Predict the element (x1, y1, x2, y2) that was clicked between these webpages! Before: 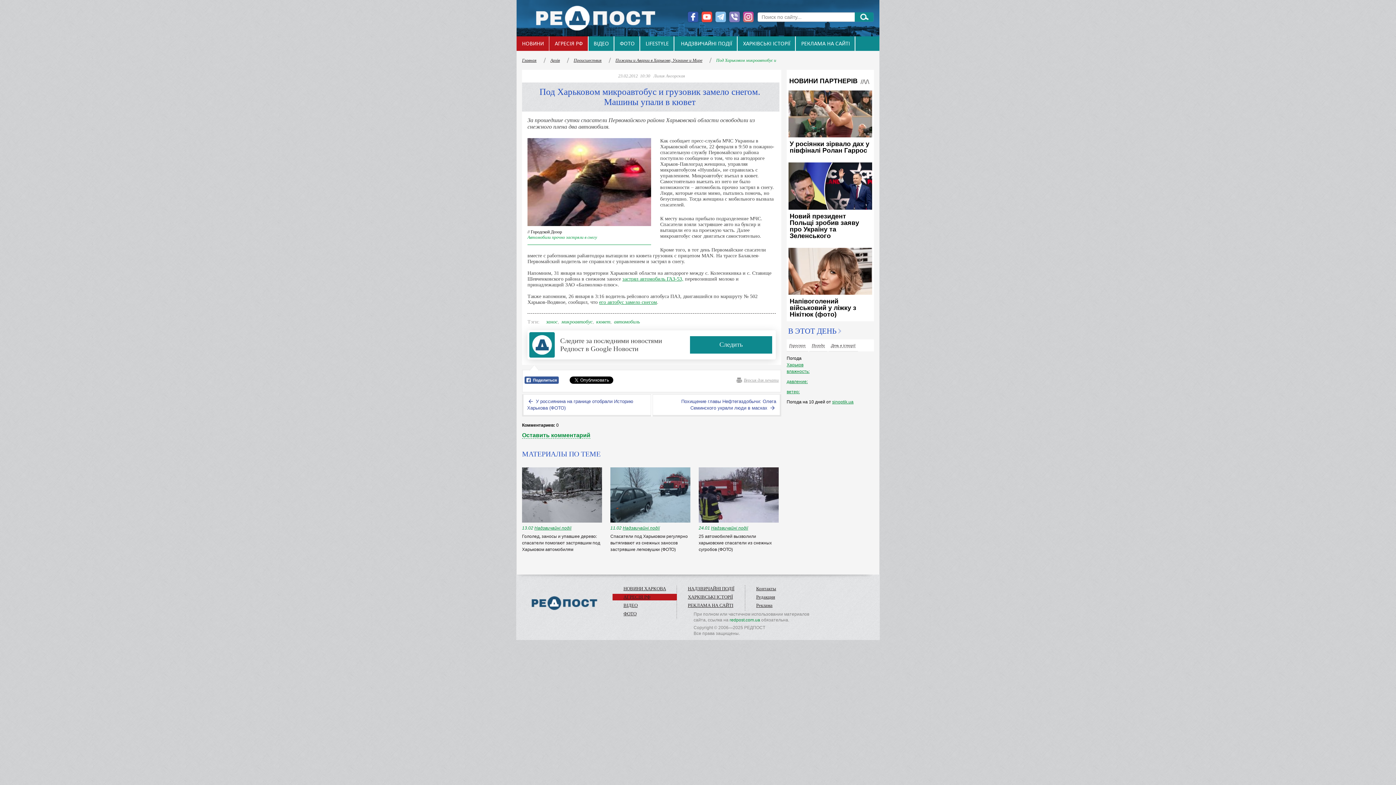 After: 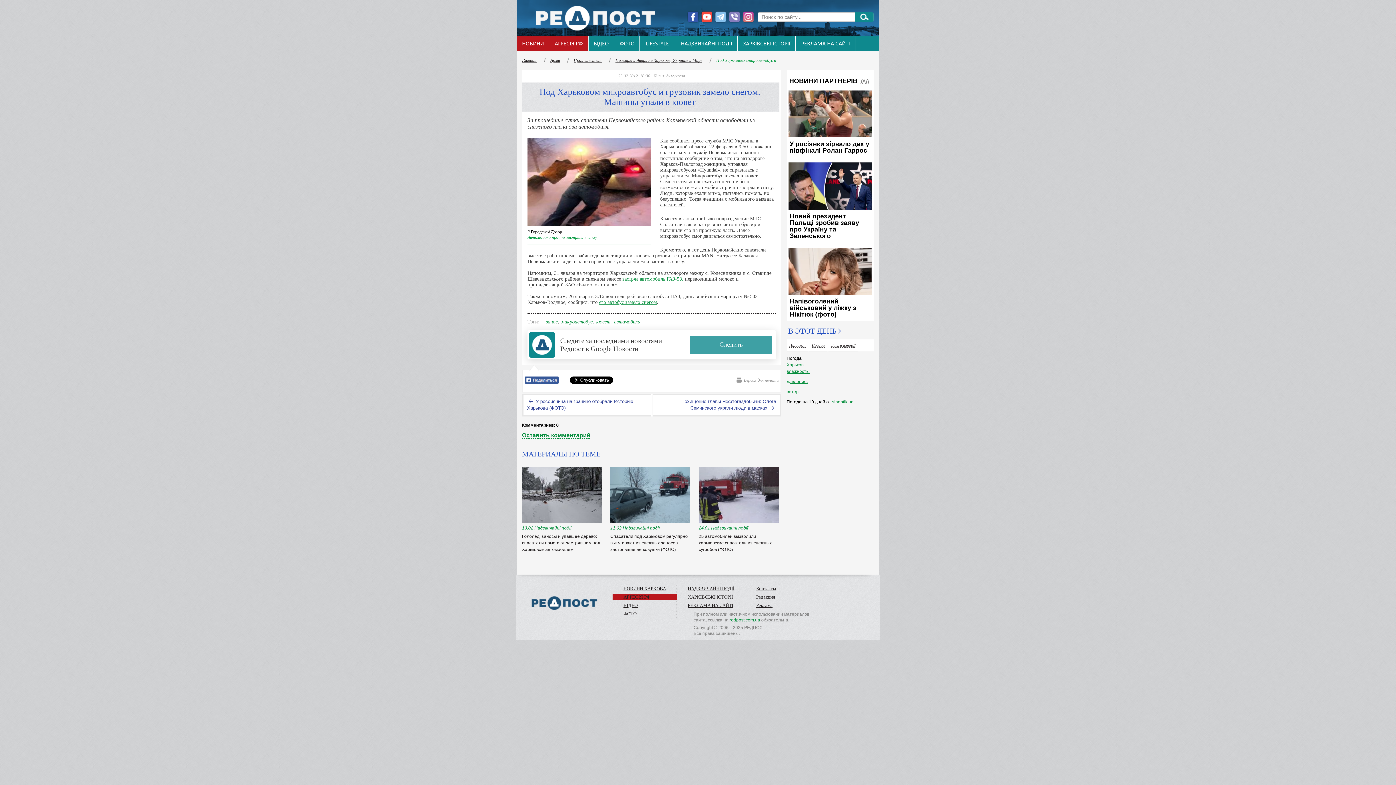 Action: label: Следить bbox: (690, 336, 772, 353)